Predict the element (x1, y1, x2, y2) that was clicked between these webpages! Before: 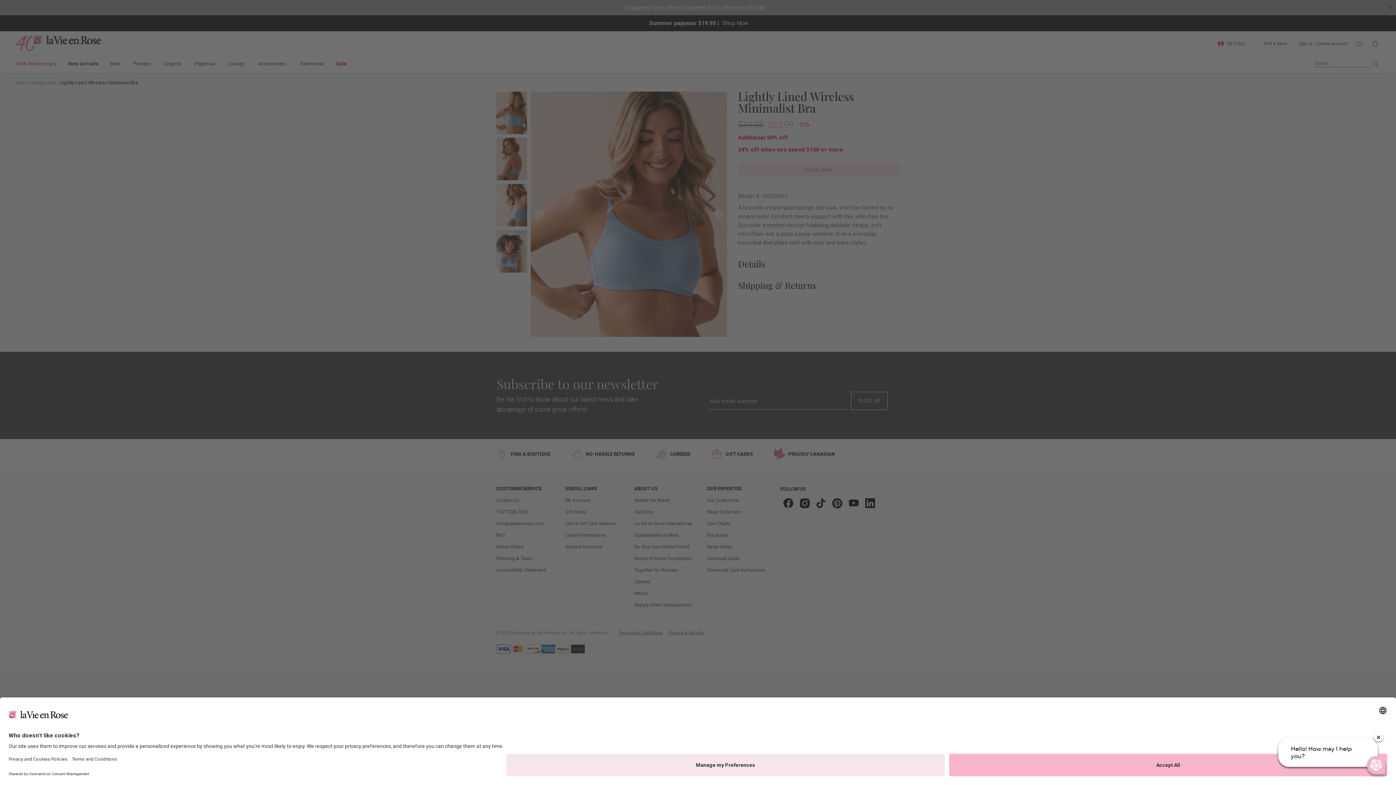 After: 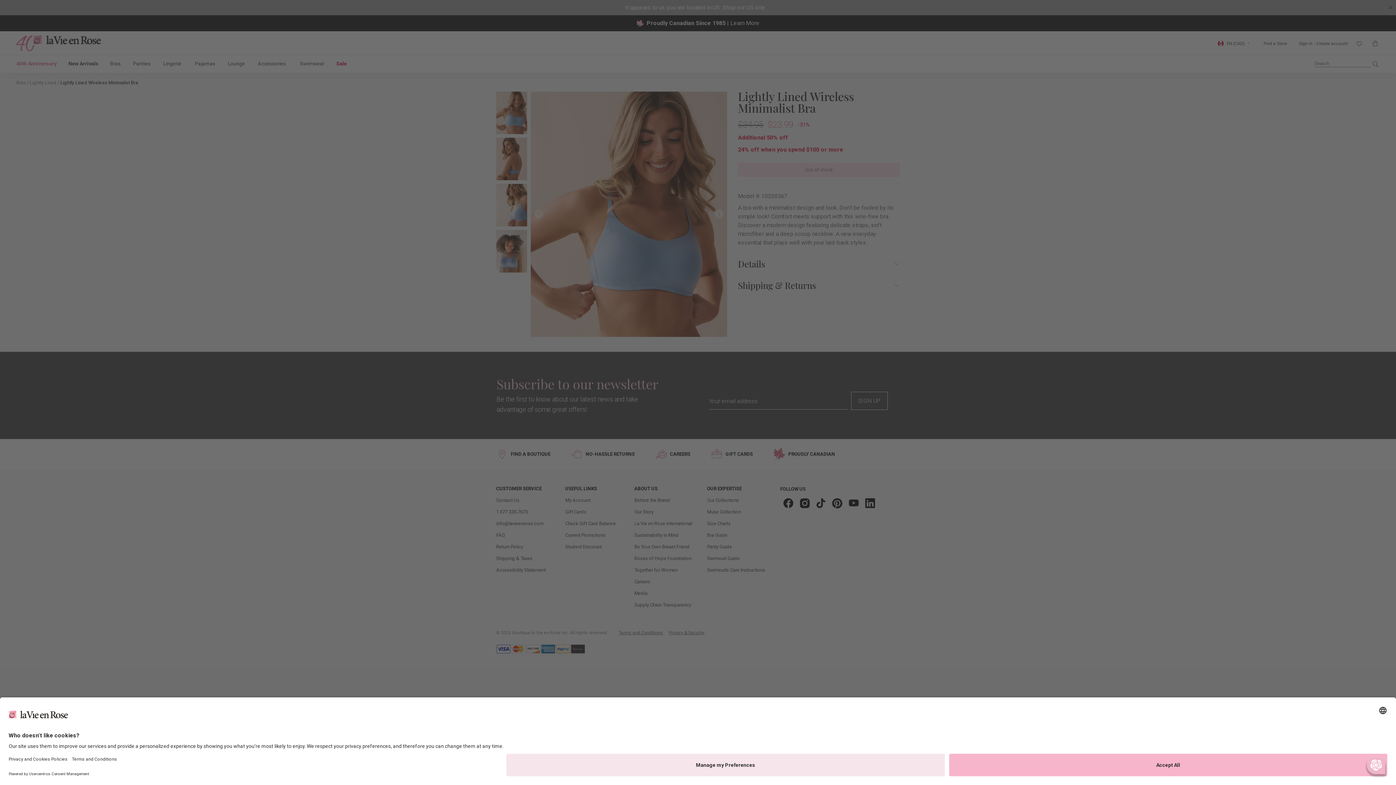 Action: bbox: (1374, 732, 1383, 741) label: Close Welcome Message